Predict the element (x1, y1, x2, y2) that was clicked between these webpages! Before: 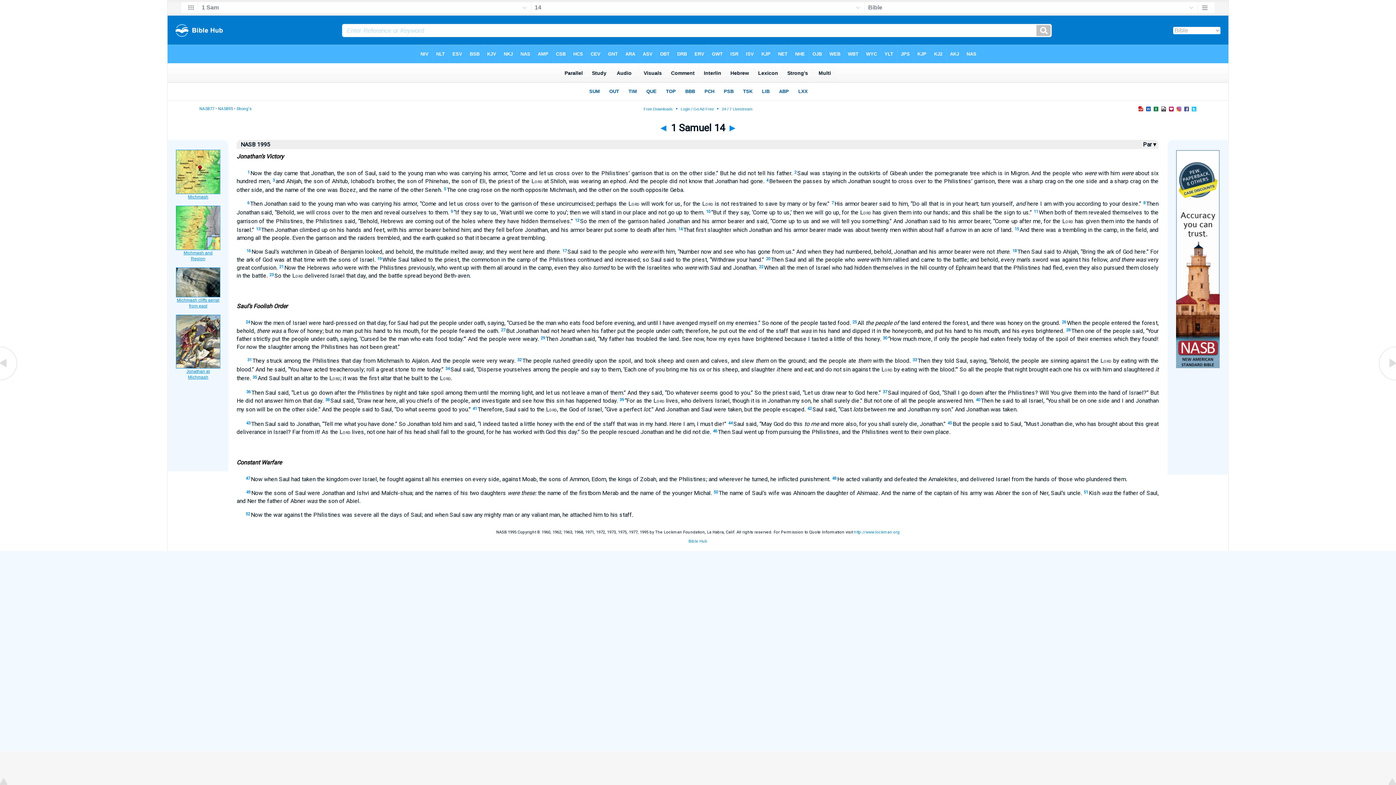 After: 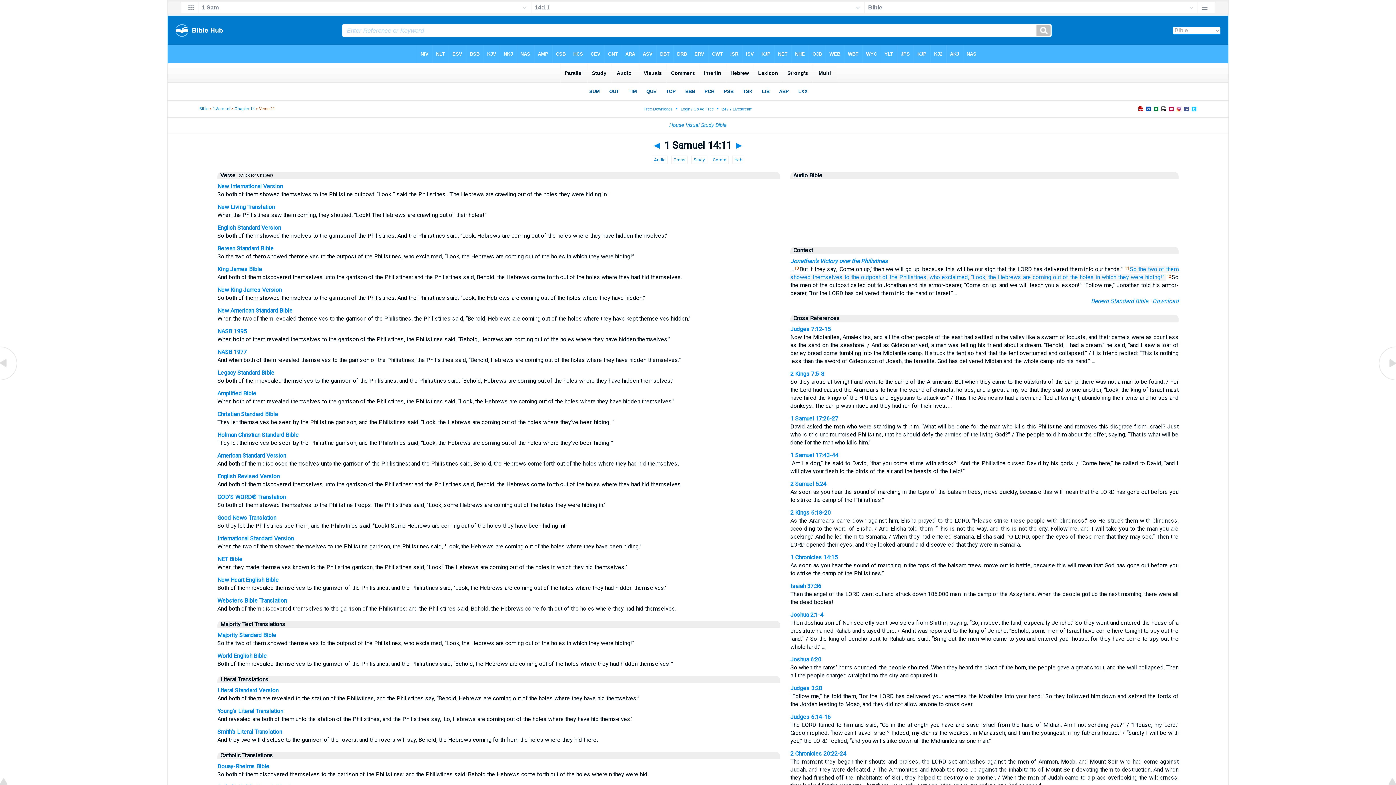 Action: bbox: (1034, 209, 1038, 214) label: 11